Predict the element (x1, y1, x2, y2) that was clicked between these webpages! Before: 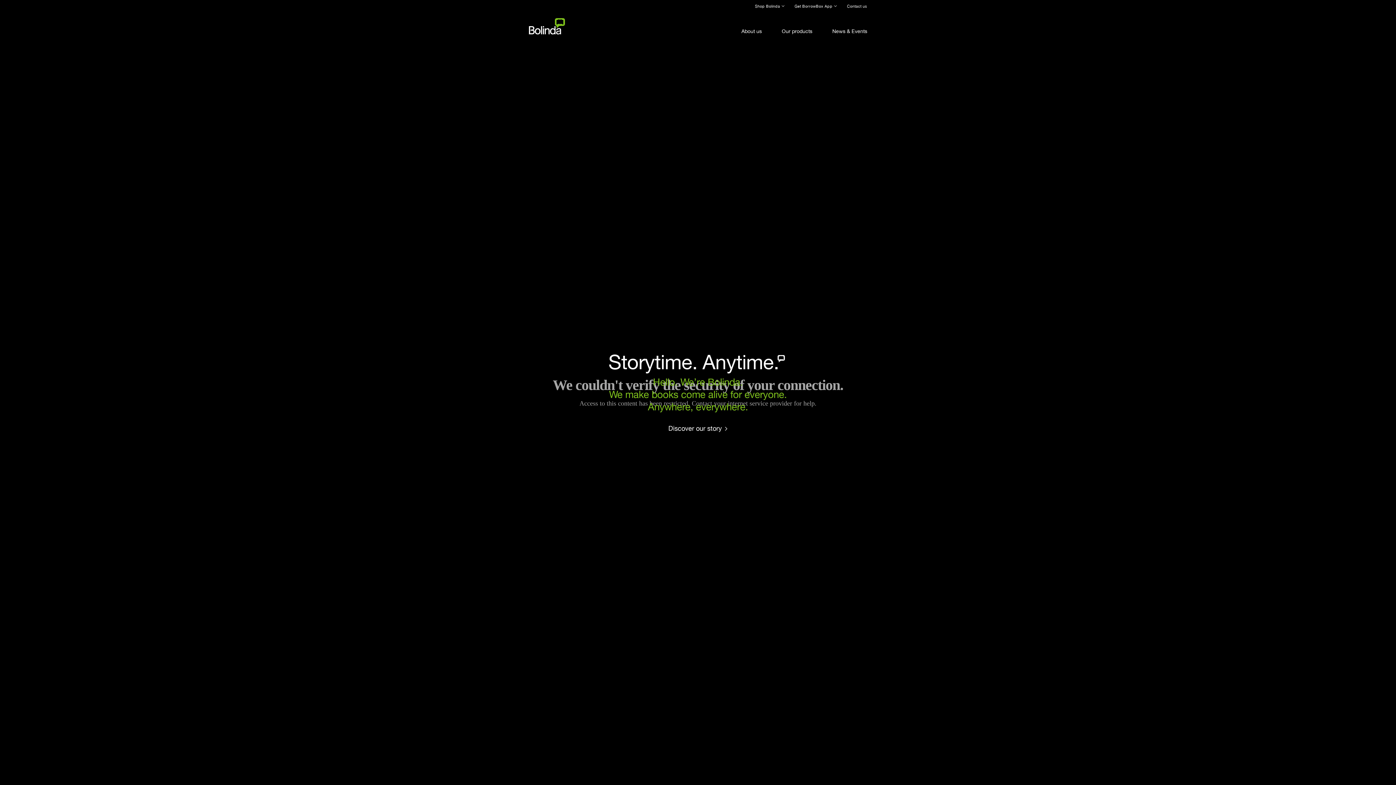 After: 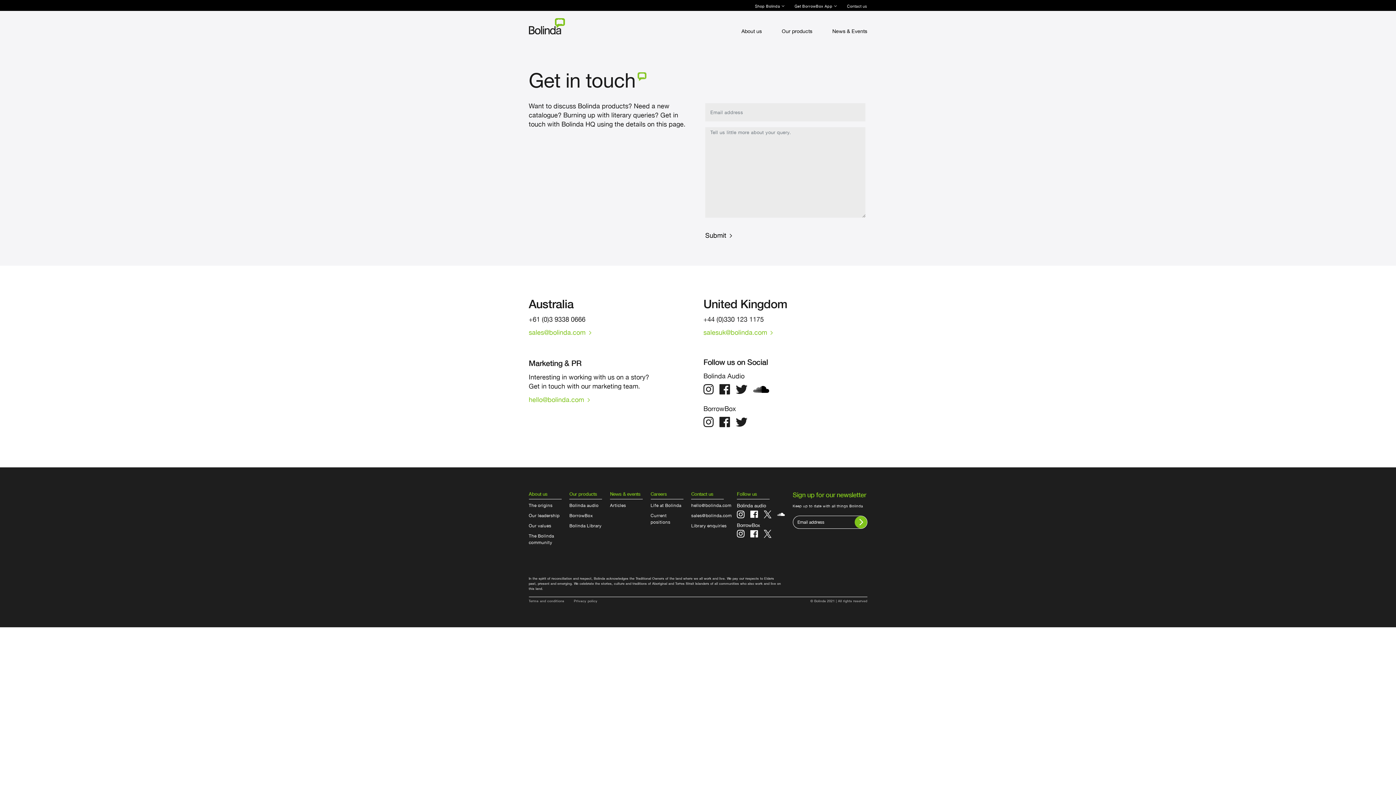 Action: bbox: (847, 4, 867, 8) label: Contact us